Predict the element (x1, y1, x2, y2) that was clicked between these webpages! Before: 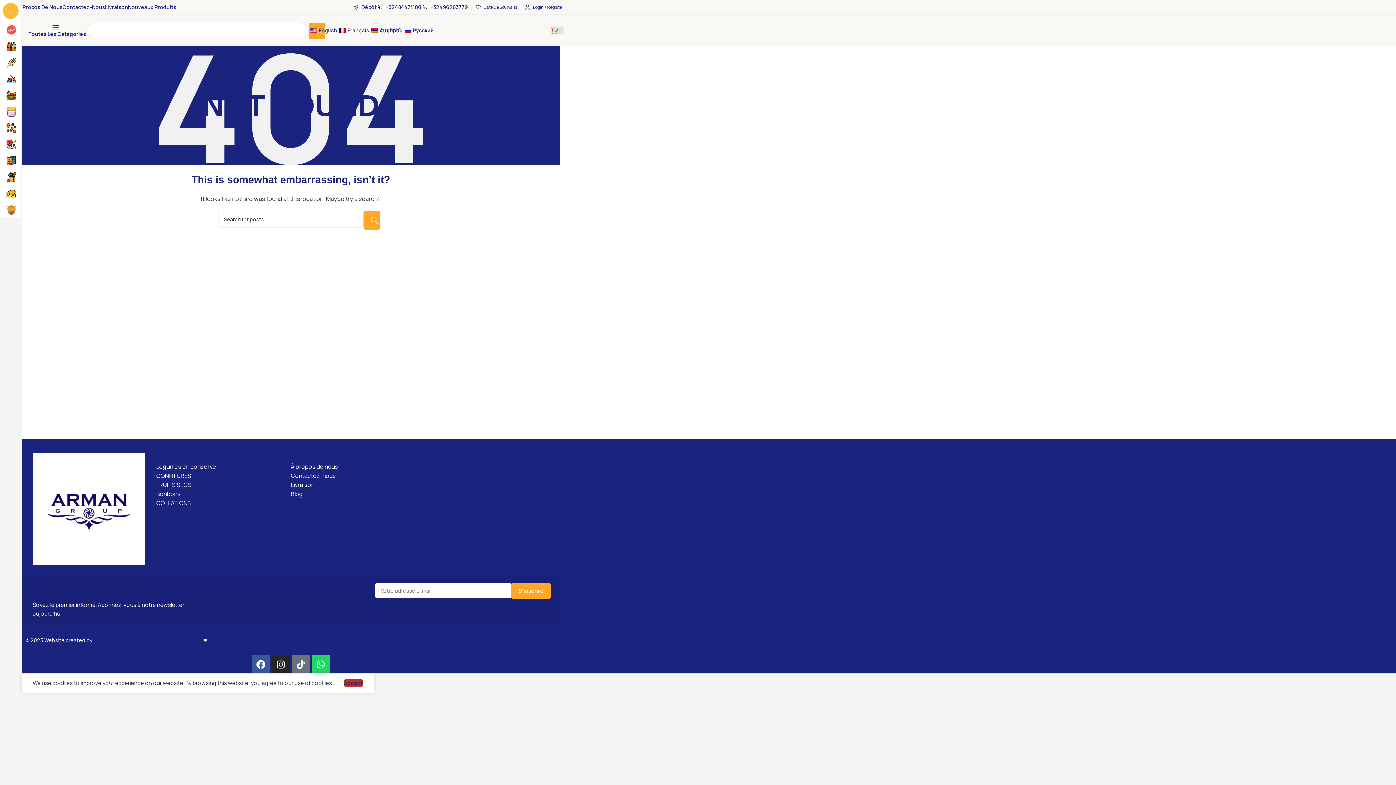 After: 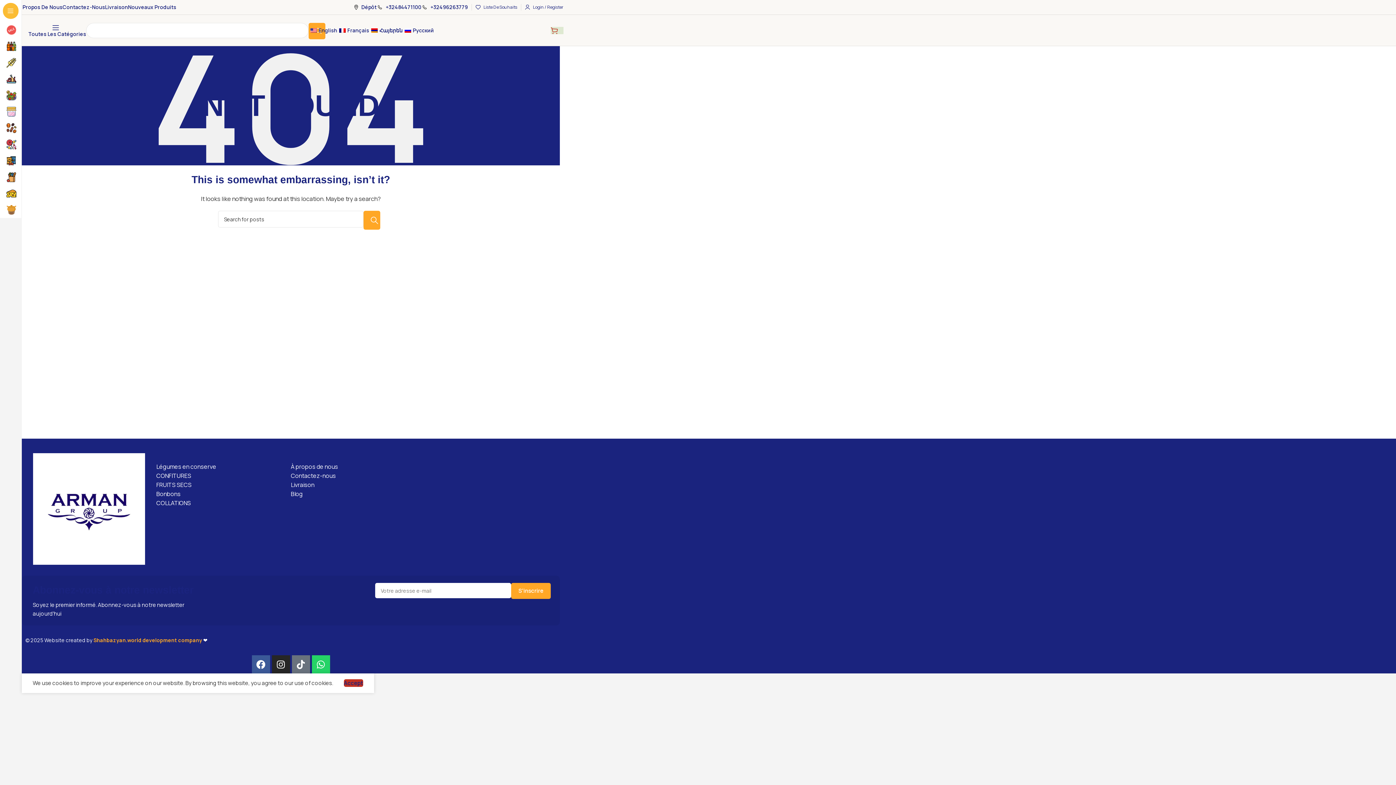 Action: label: Shahbazyan.world development company  bbox: (93, 637, 203, 644)